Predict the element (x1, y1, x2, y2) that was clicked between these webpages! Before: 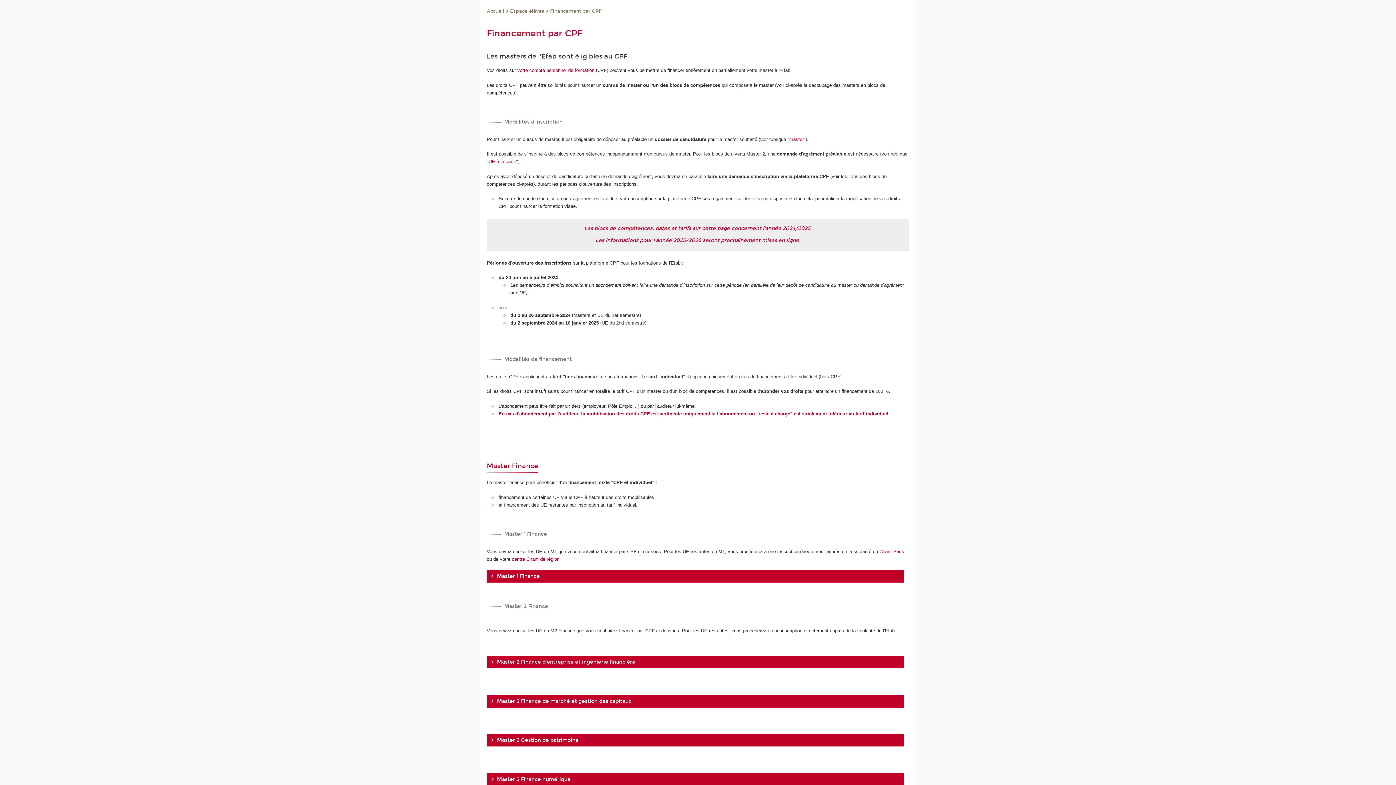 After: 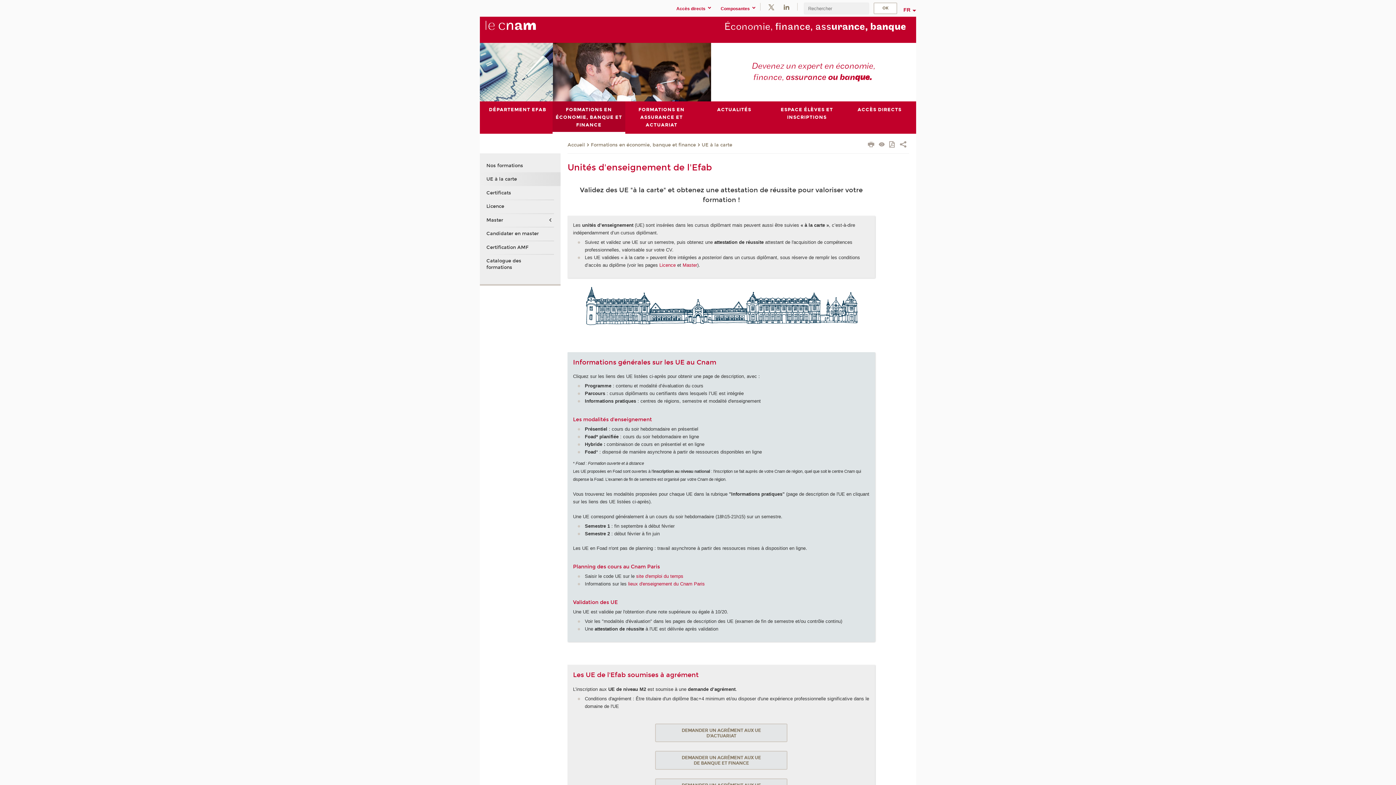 Action: bbox: (488, 159, 516, 164) label: UE à la carte